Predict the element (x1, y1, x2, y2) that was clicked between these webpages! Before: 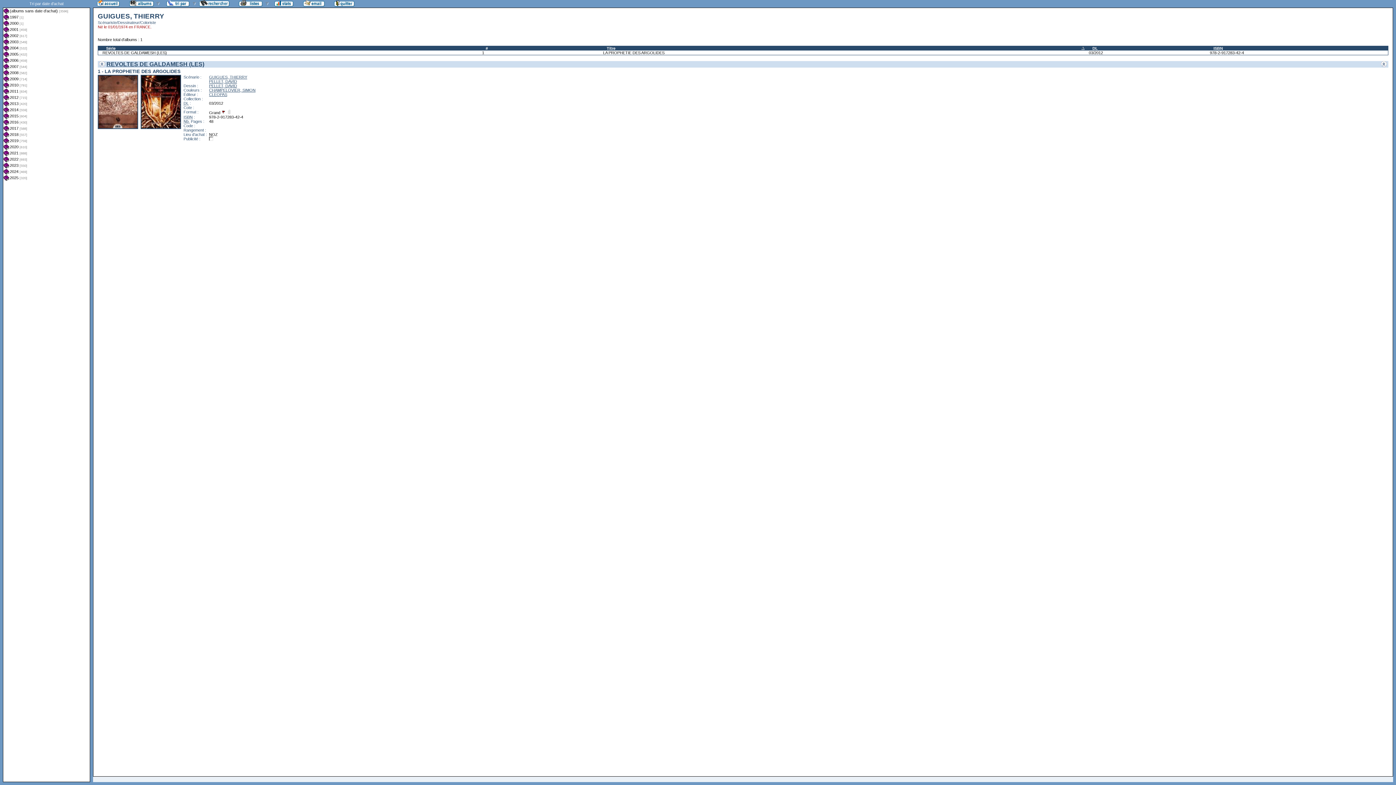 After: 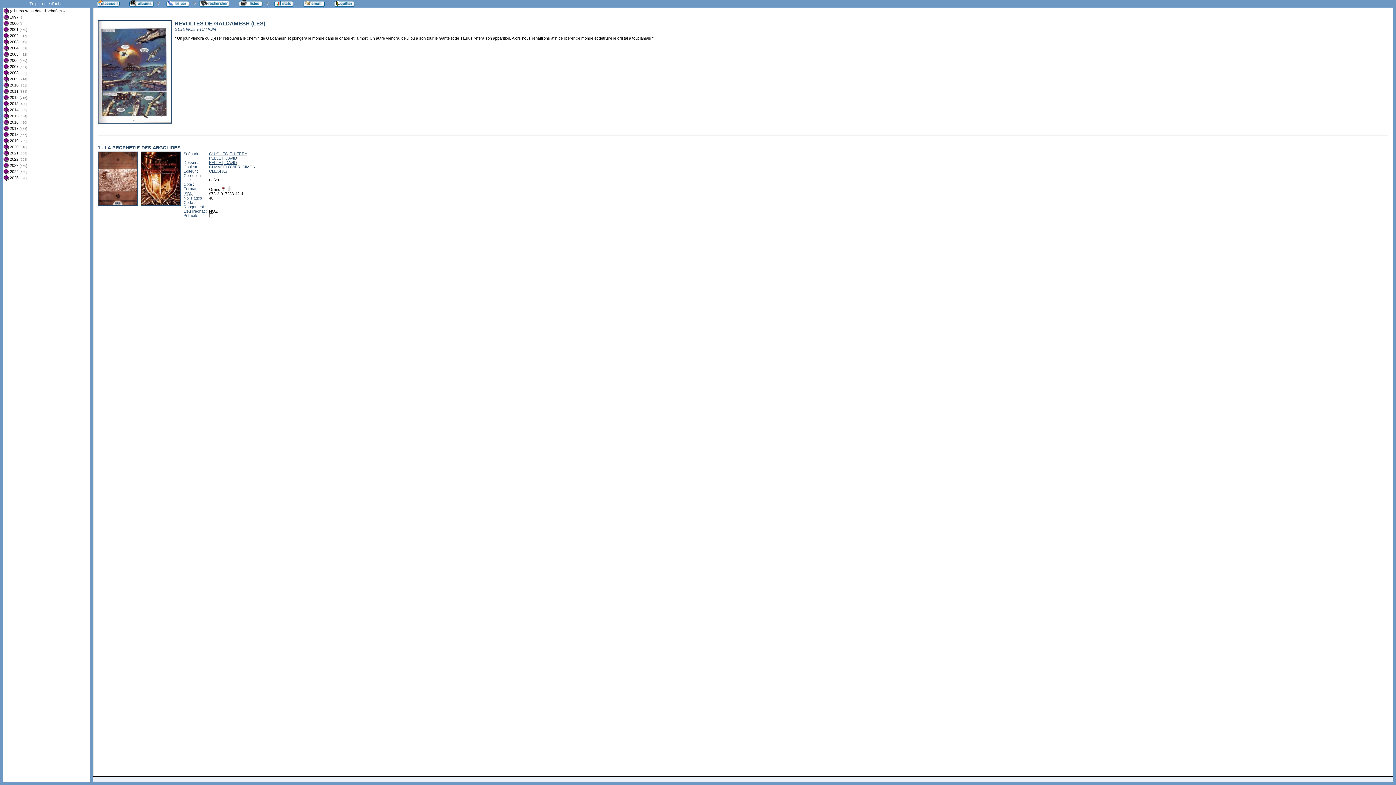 Action: label: REVOLTES DE GALDAMESH (LES) bbox: (106, 61, 204, 67)